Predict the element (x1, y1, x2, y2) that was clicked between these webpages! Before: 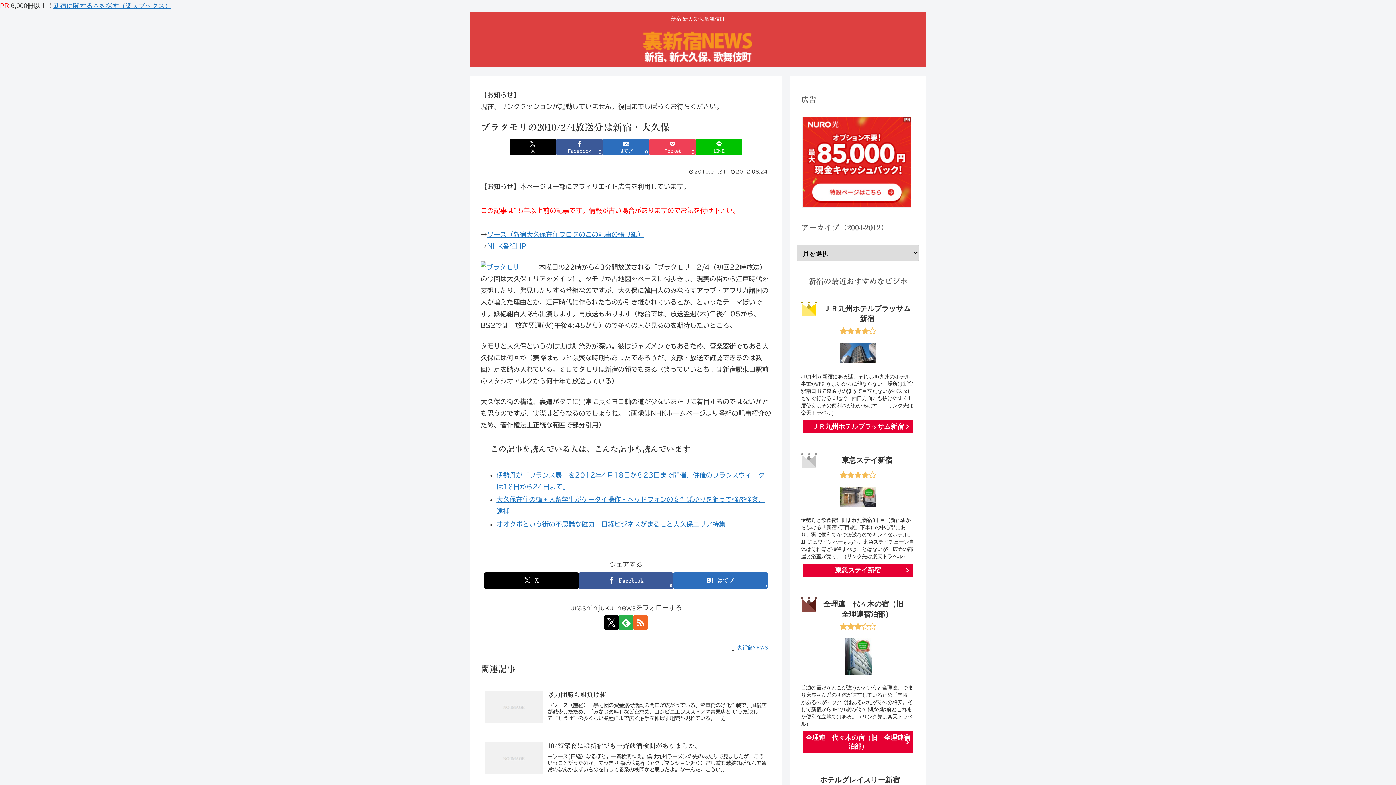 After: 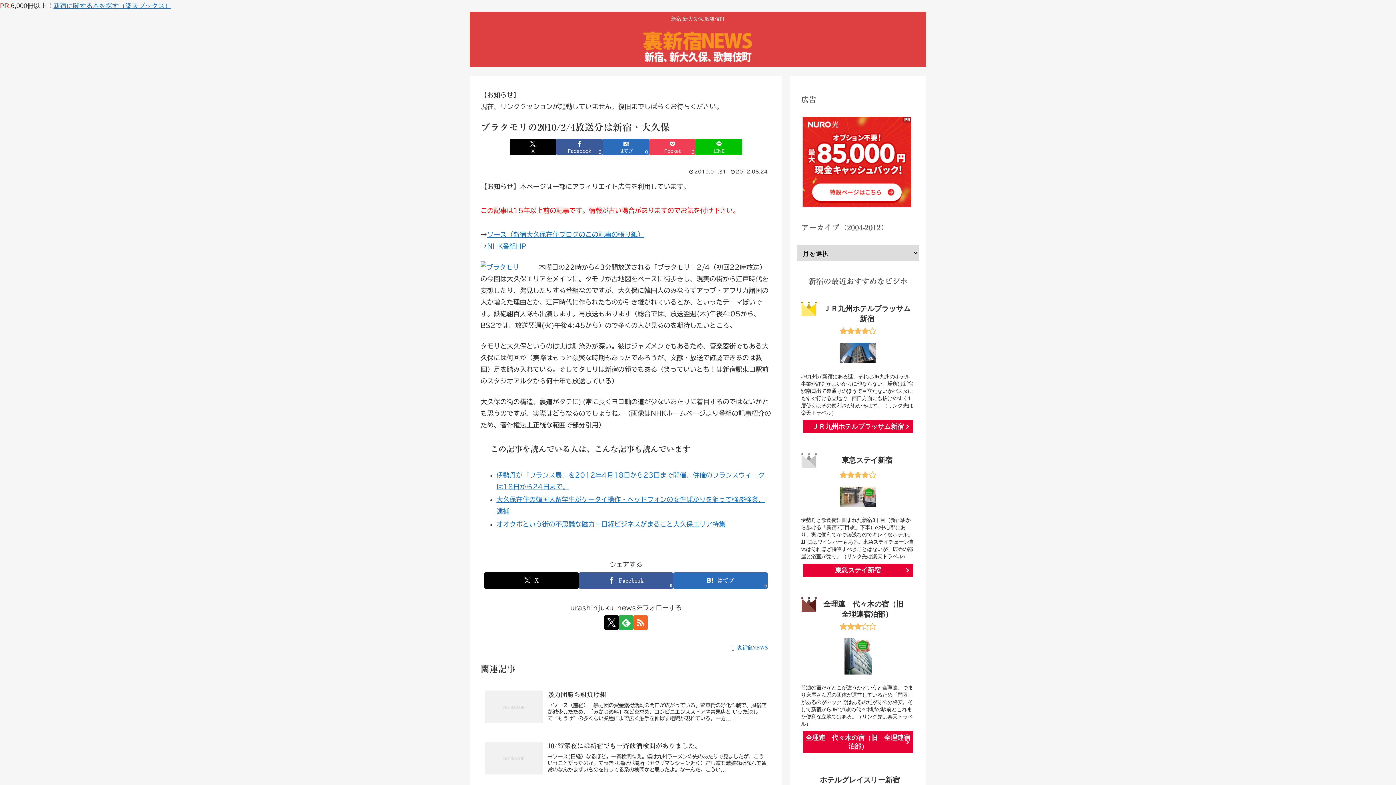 Action: bbox: (802, 158, 911, 165)